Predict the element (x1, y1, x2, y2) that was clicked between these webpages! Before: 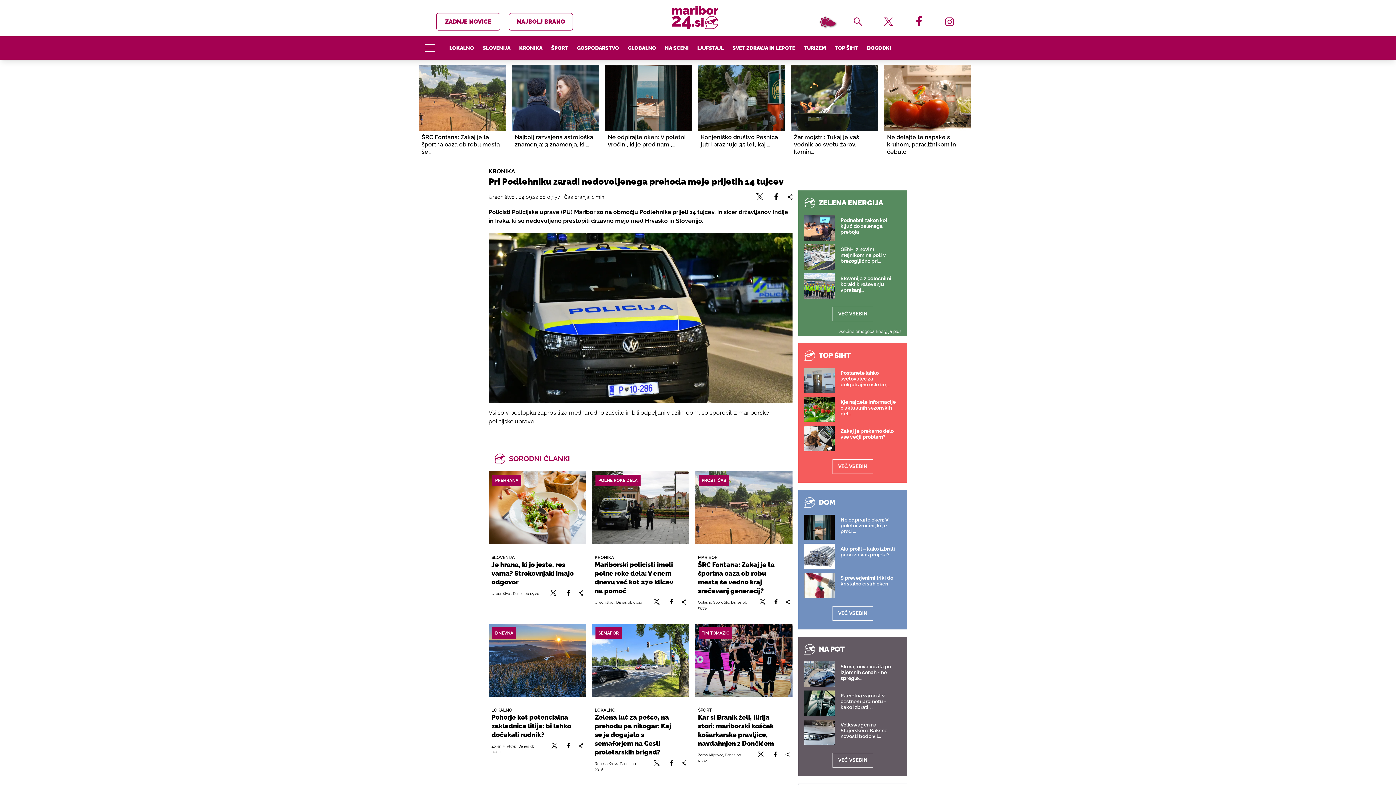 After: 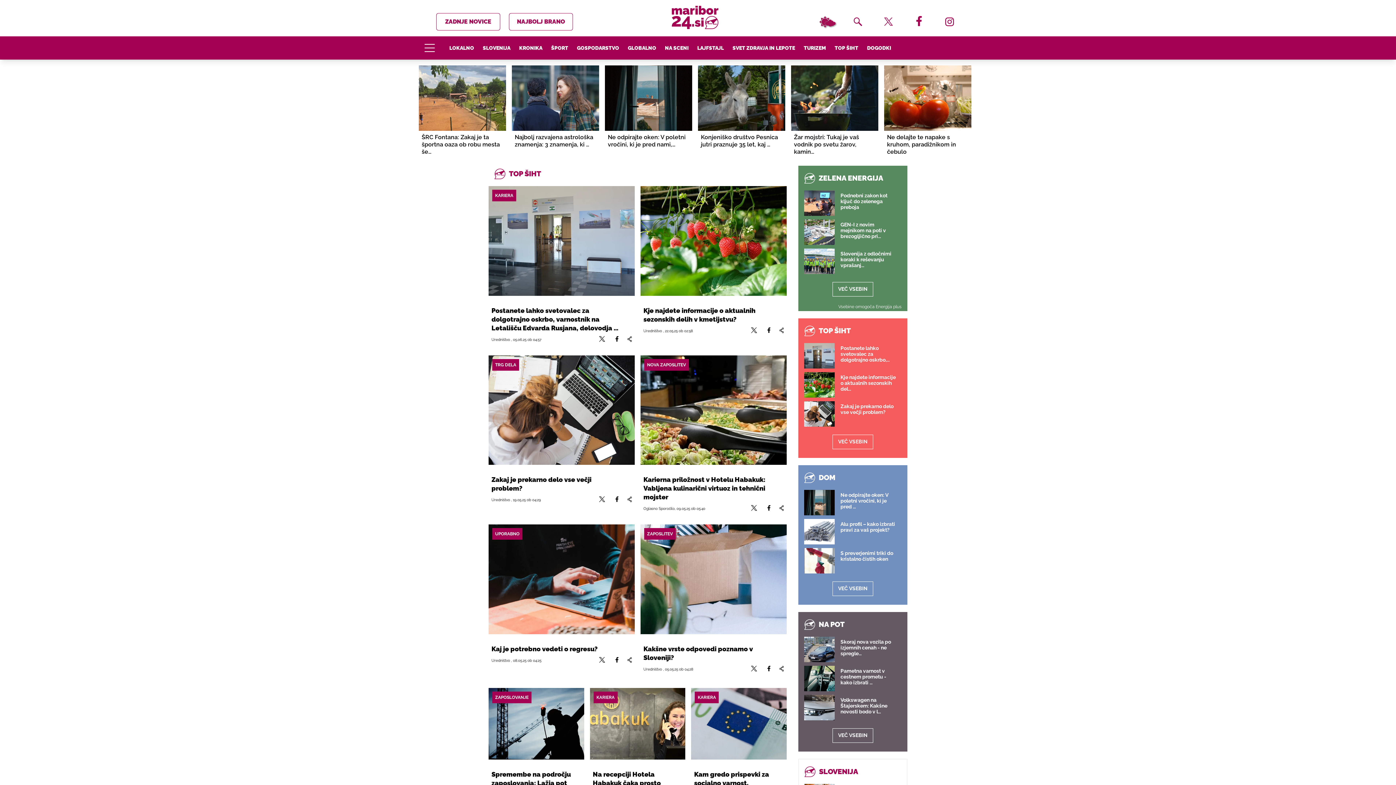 Action: bbox: (832, 459, 873, 474) label: VEČ VSEBIN